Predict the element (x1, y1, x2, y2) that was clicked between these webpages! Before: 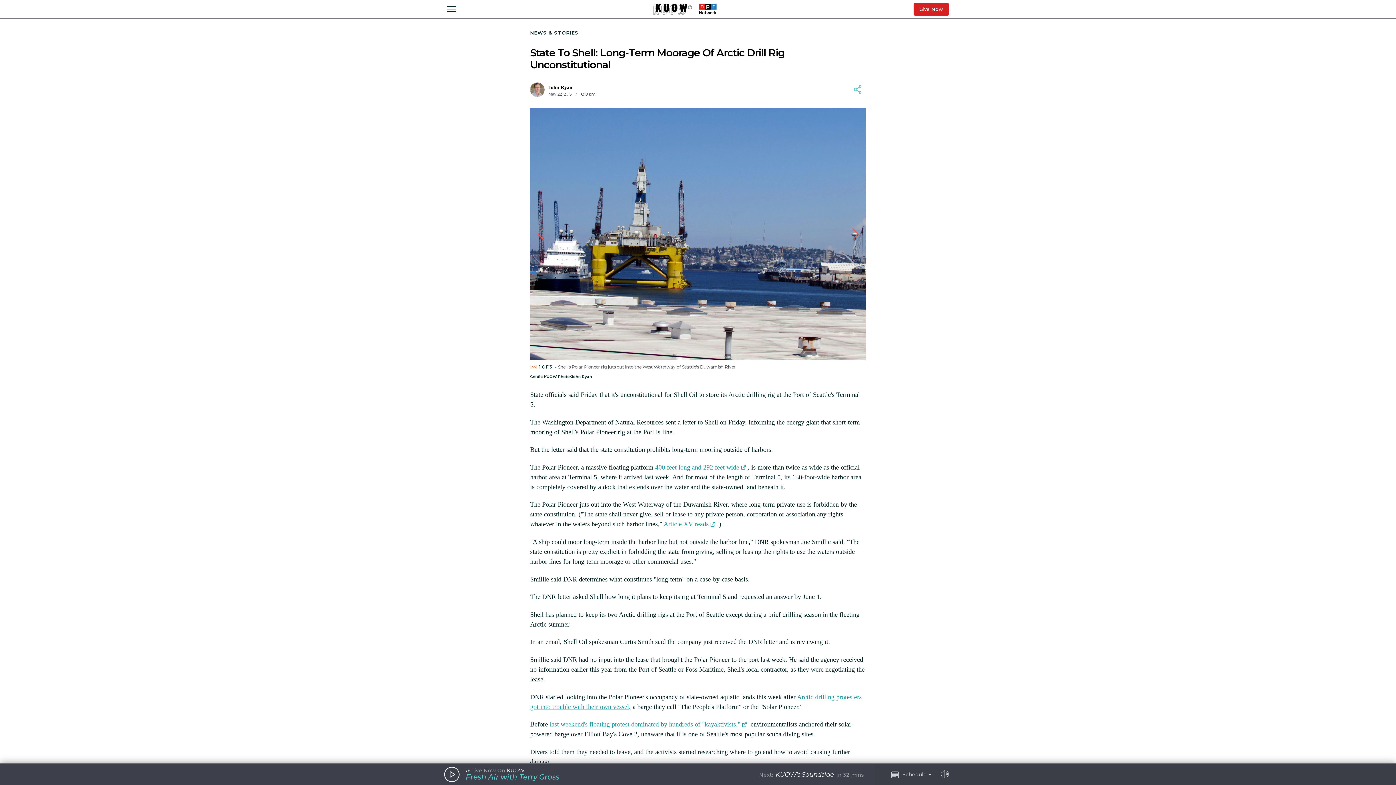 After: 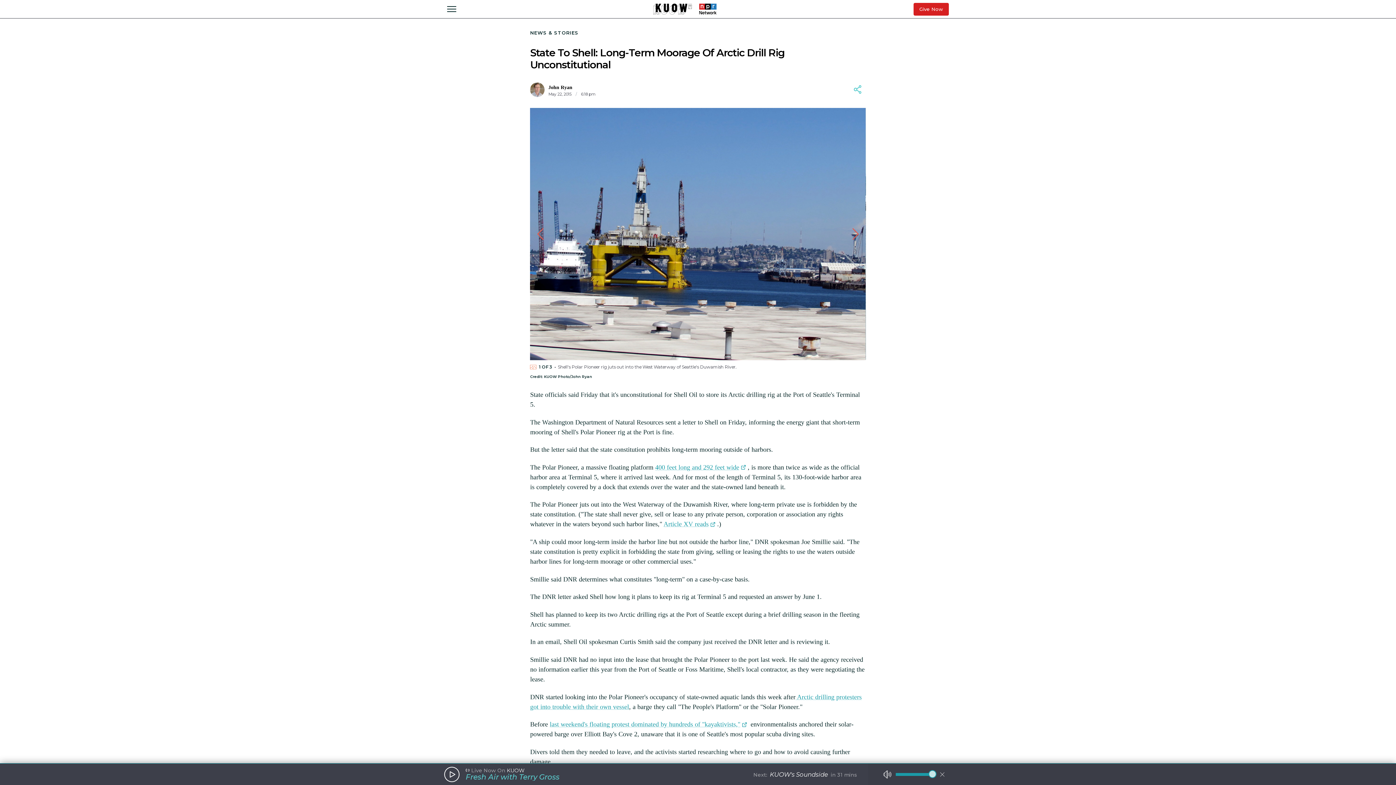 Action: bbox: (937, 766, 952, 783)